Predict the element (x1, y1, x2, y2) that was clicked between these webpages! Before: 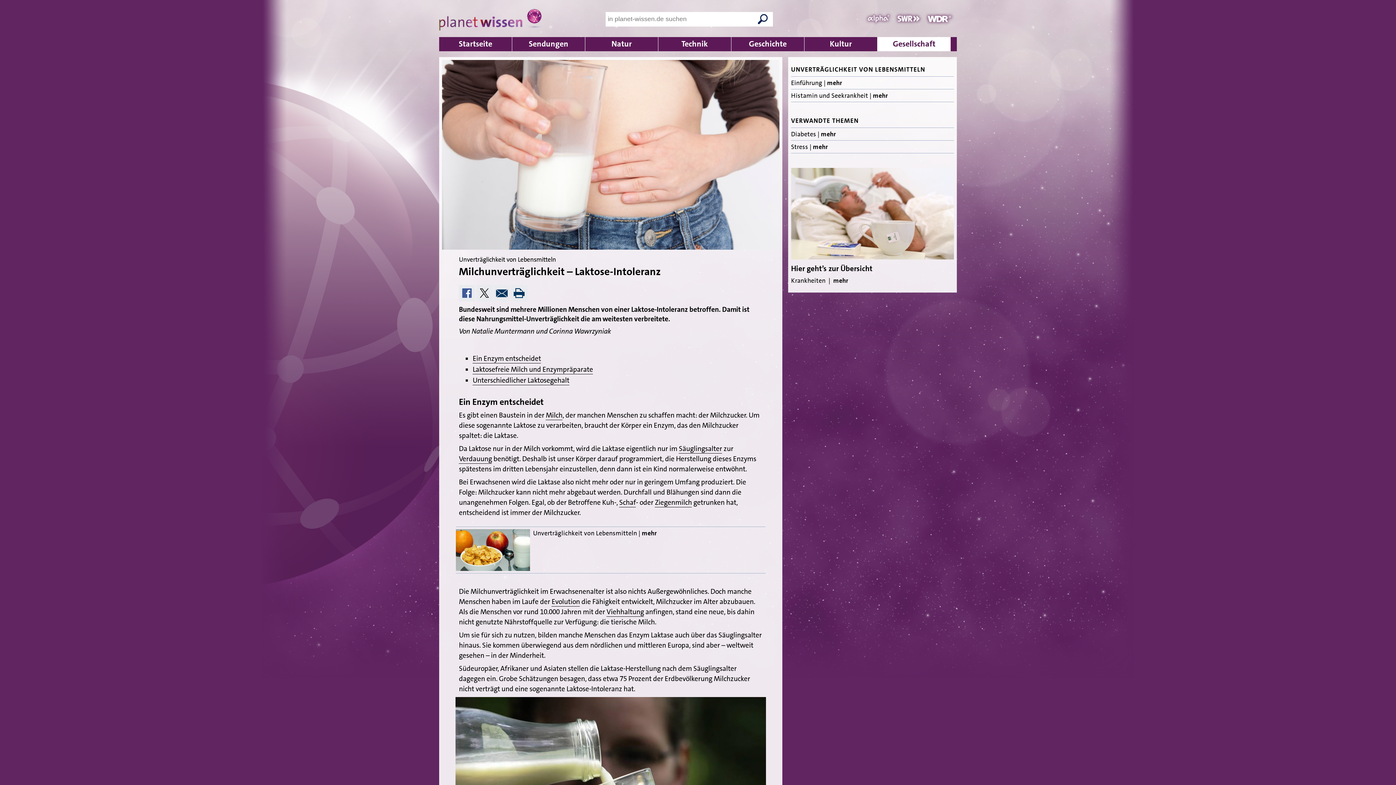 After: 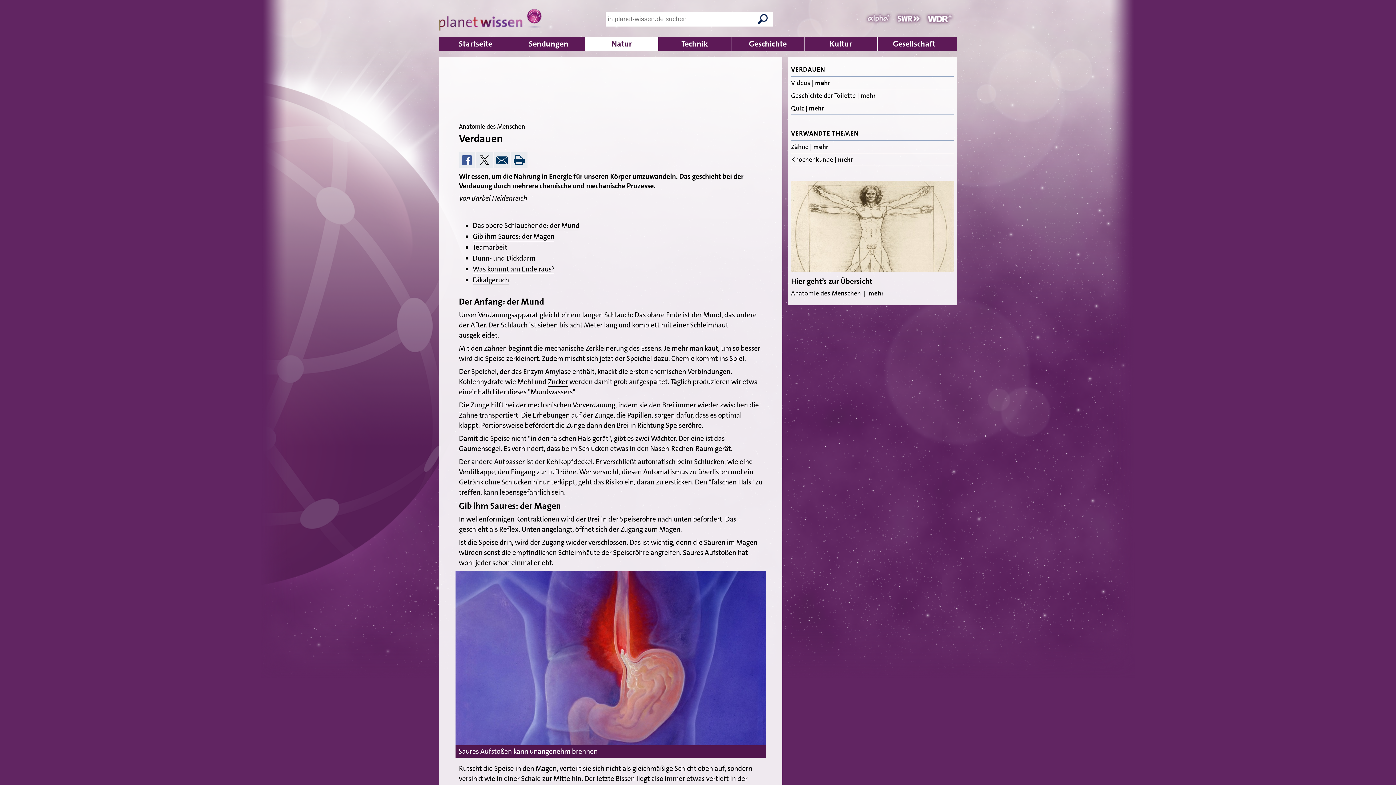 Action: label: Verdauung bbox: (459, 454, 492, 464)